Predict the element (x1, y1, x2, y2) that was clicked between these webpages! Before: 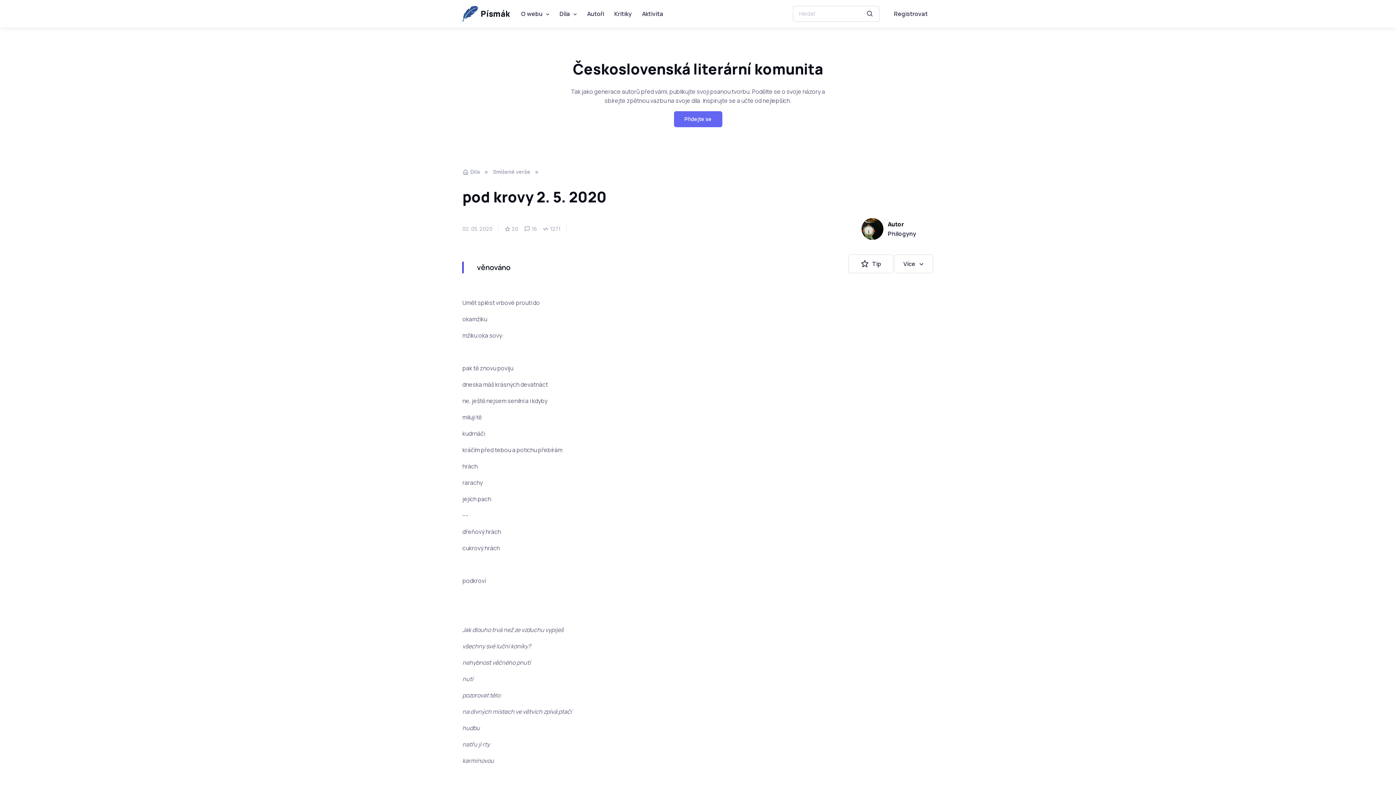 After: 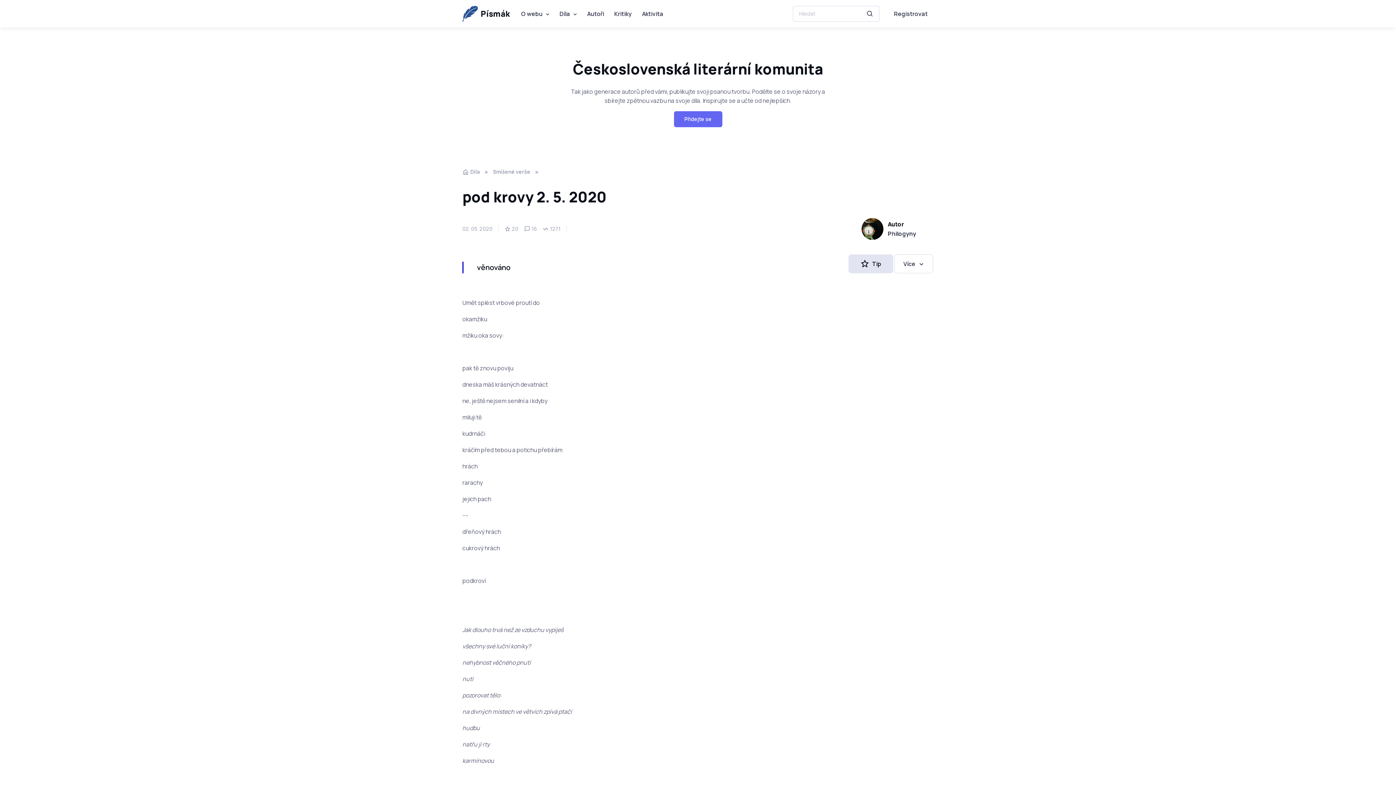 Action: label: Tip bbox: (848, 254, 893, 273)